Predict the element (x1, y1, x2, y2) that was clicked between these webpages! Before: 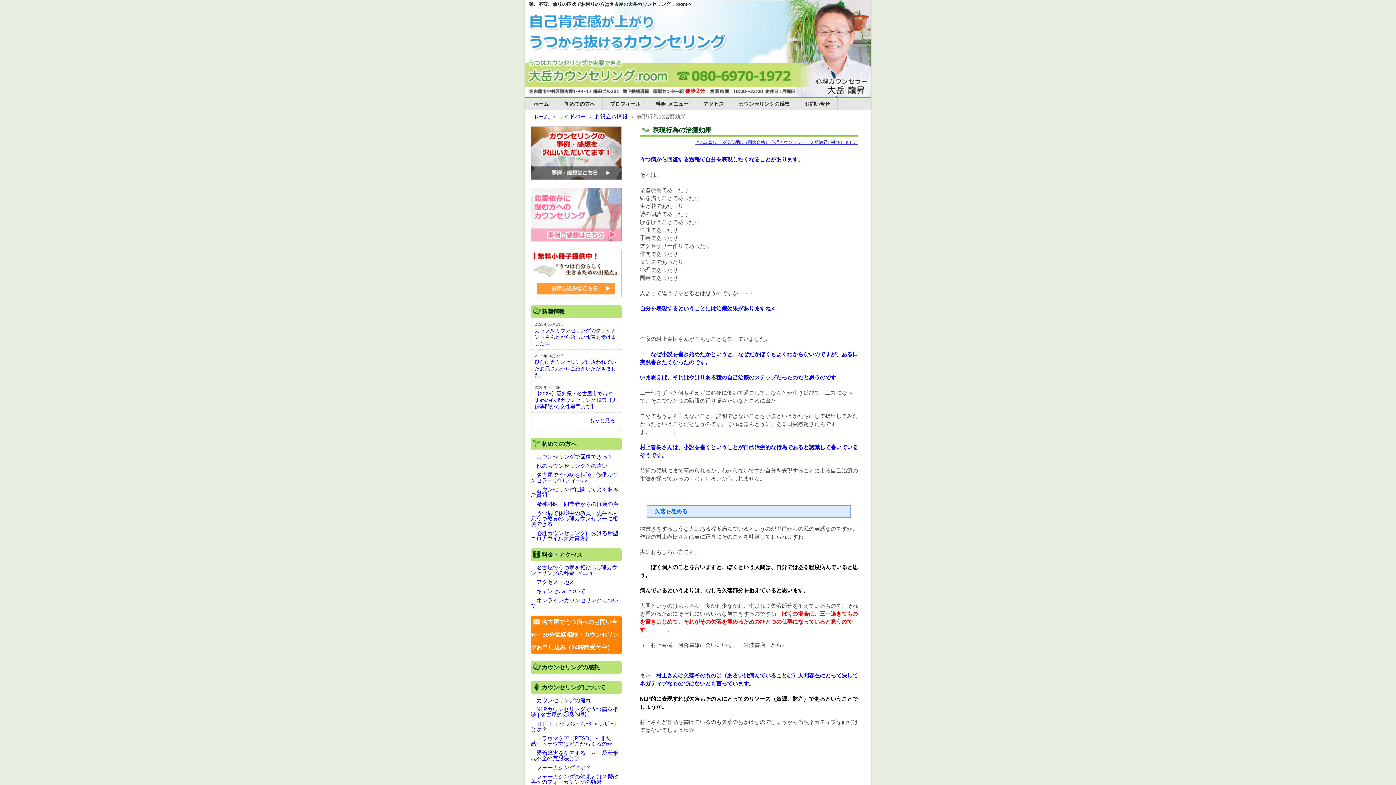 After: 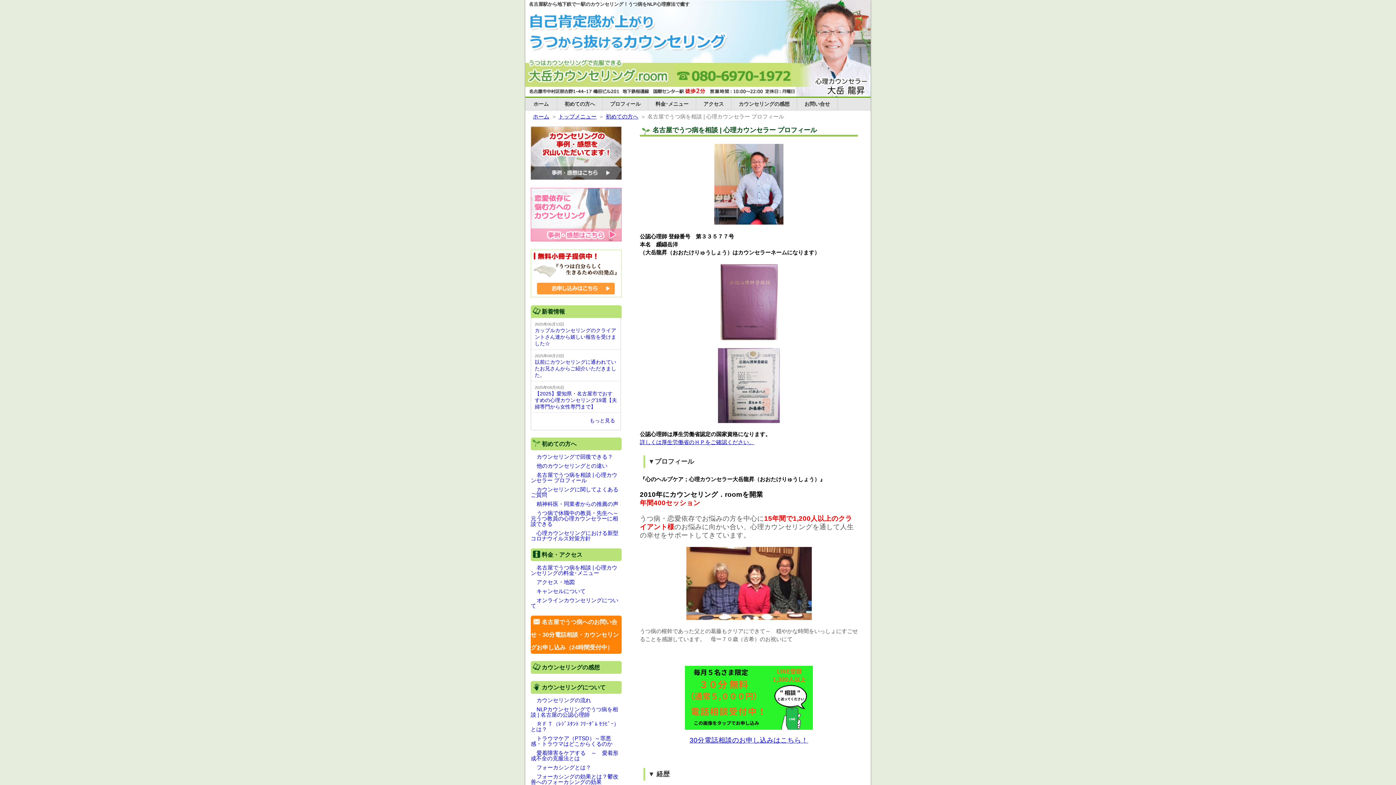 Action: bbox: (695, 140, 858, 144) label: この記事は、公認心理師（国家資格） 心理カウンセラー　大岳龍昇が執筆しました